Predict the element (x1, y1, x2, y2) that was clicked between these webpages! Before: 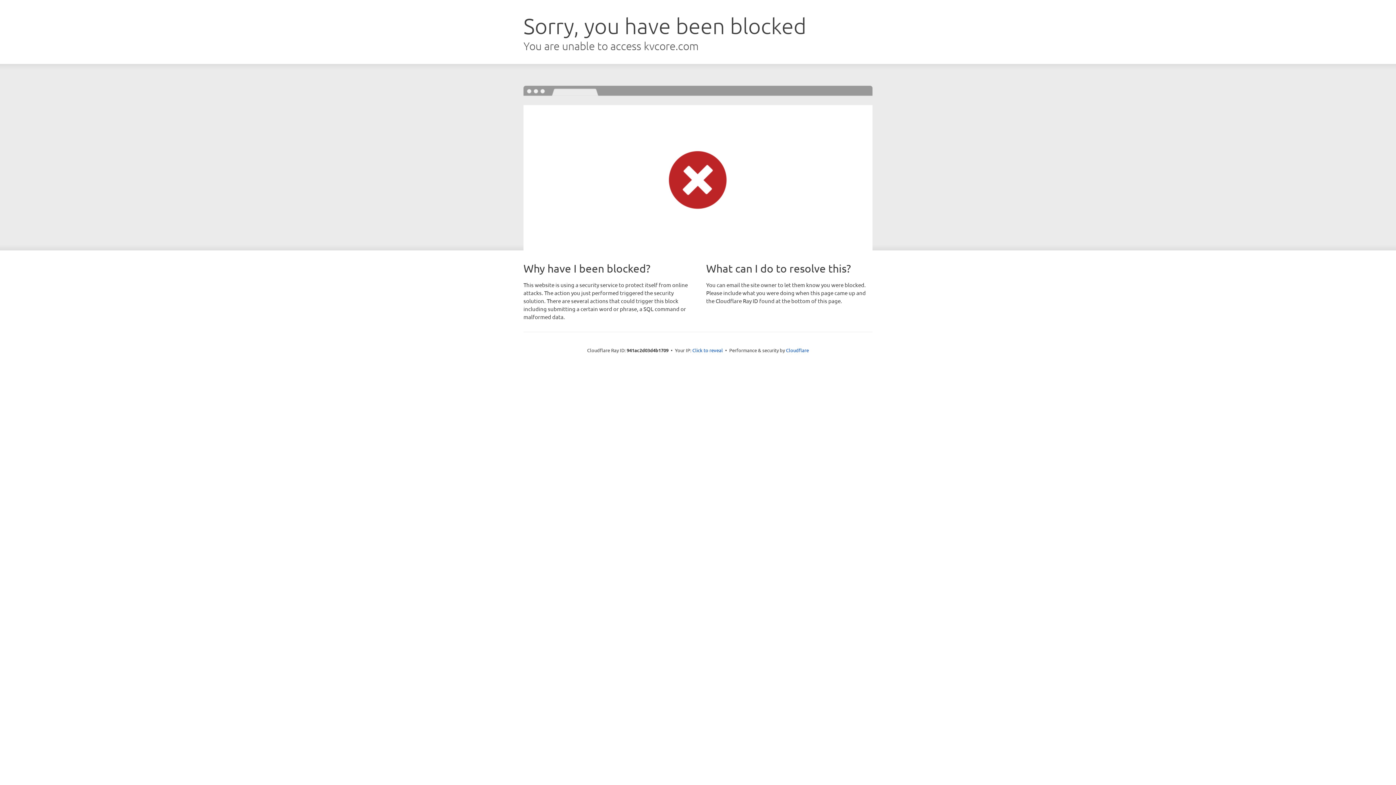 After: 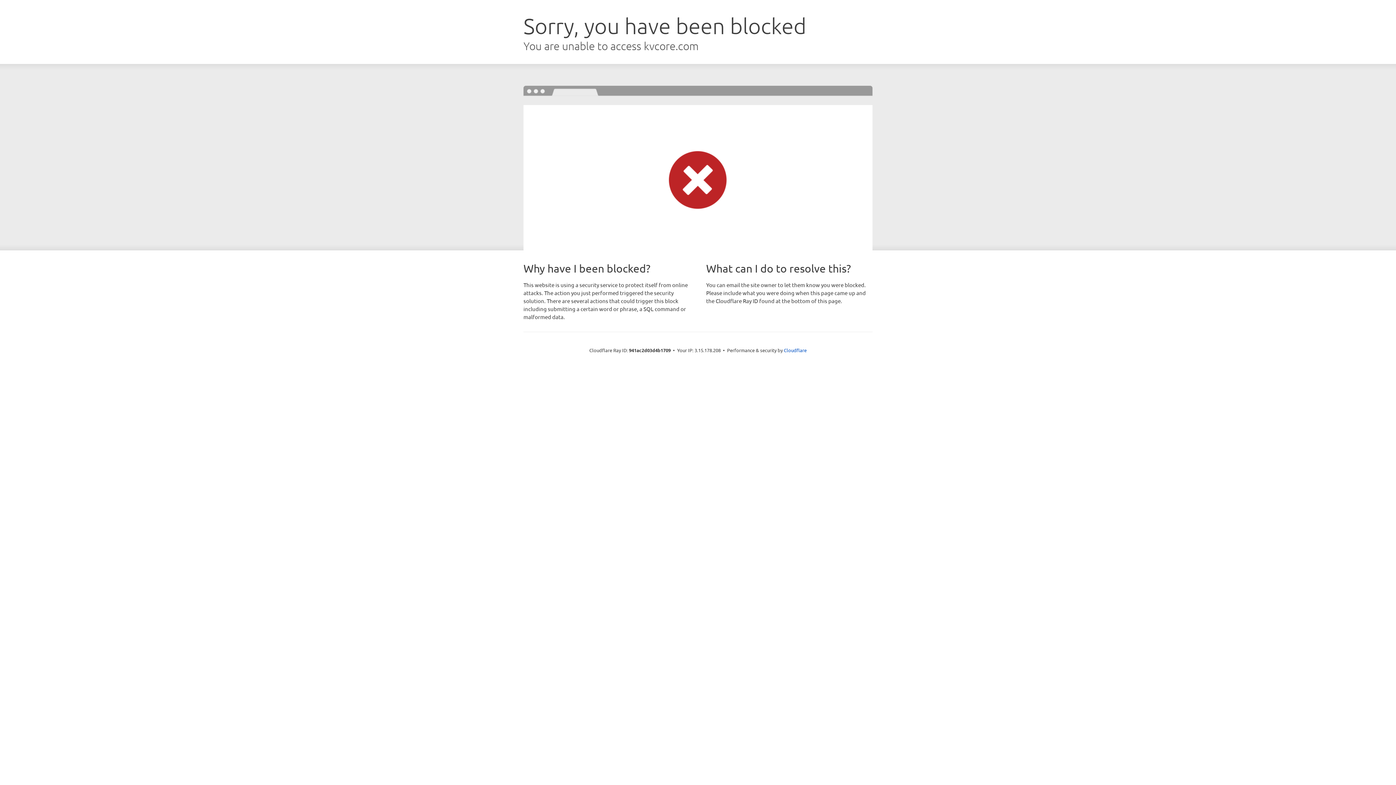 Action: bbox: (692, 346, 723, 353) label: Click to reveal